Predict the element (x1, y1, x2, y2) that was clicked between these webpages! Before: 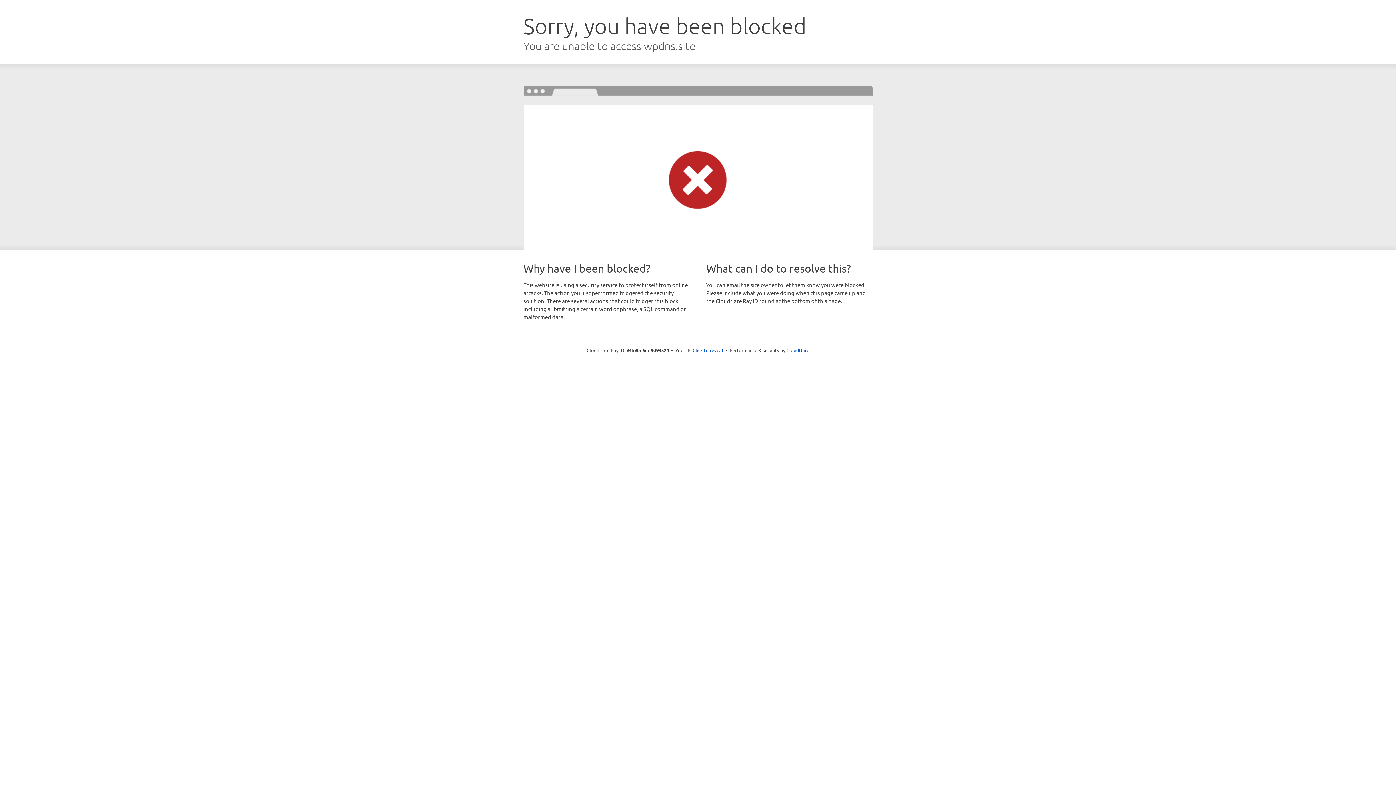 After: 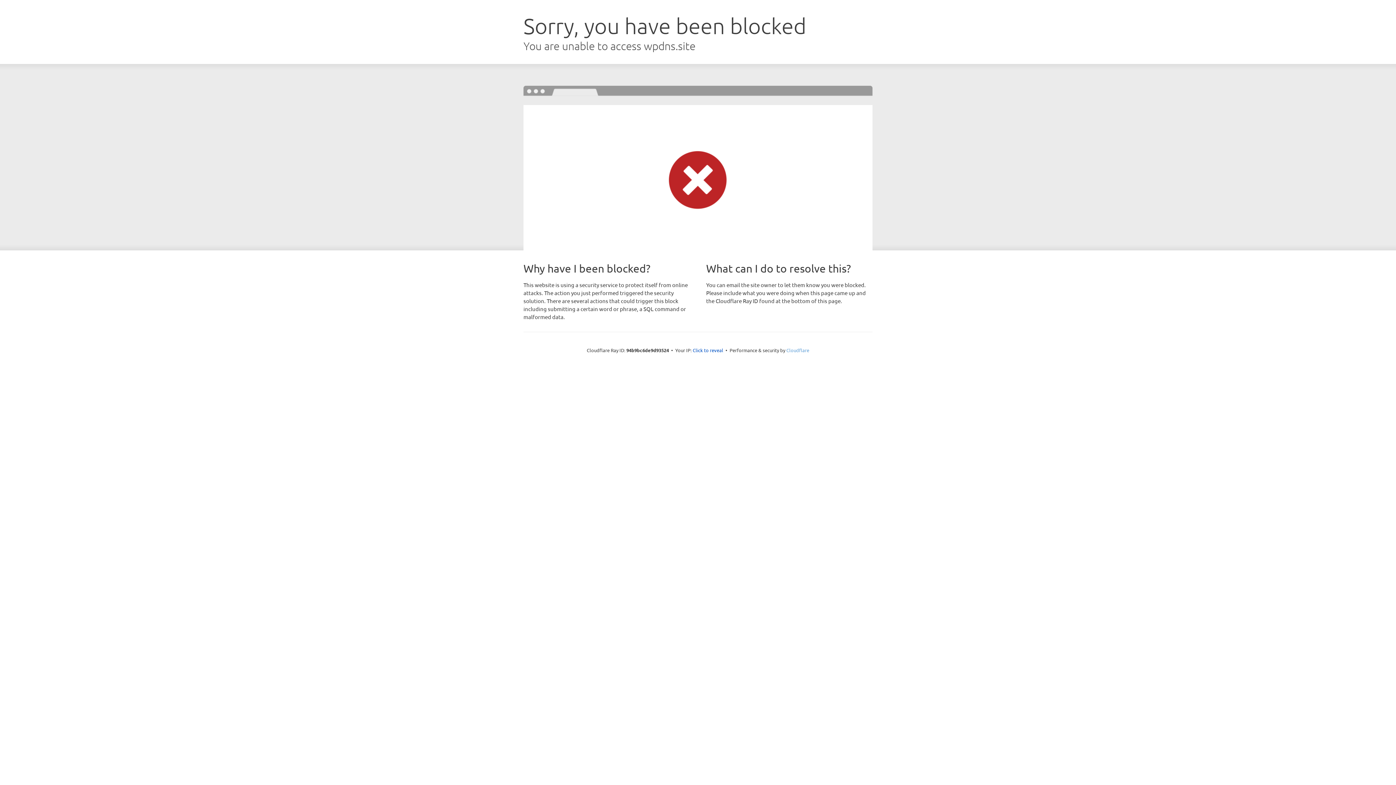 Action: bbox: (786, 347, 809, 353) label: Cloudflare